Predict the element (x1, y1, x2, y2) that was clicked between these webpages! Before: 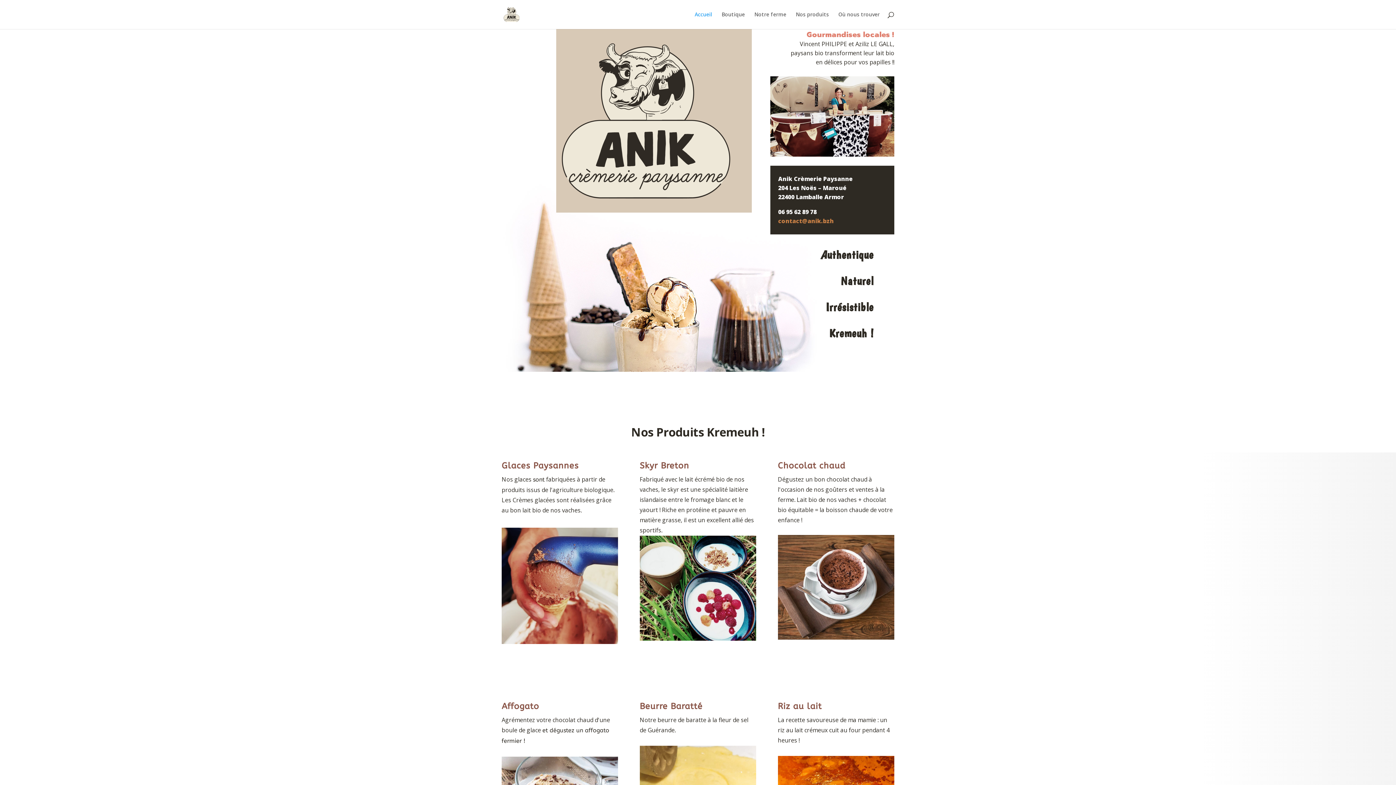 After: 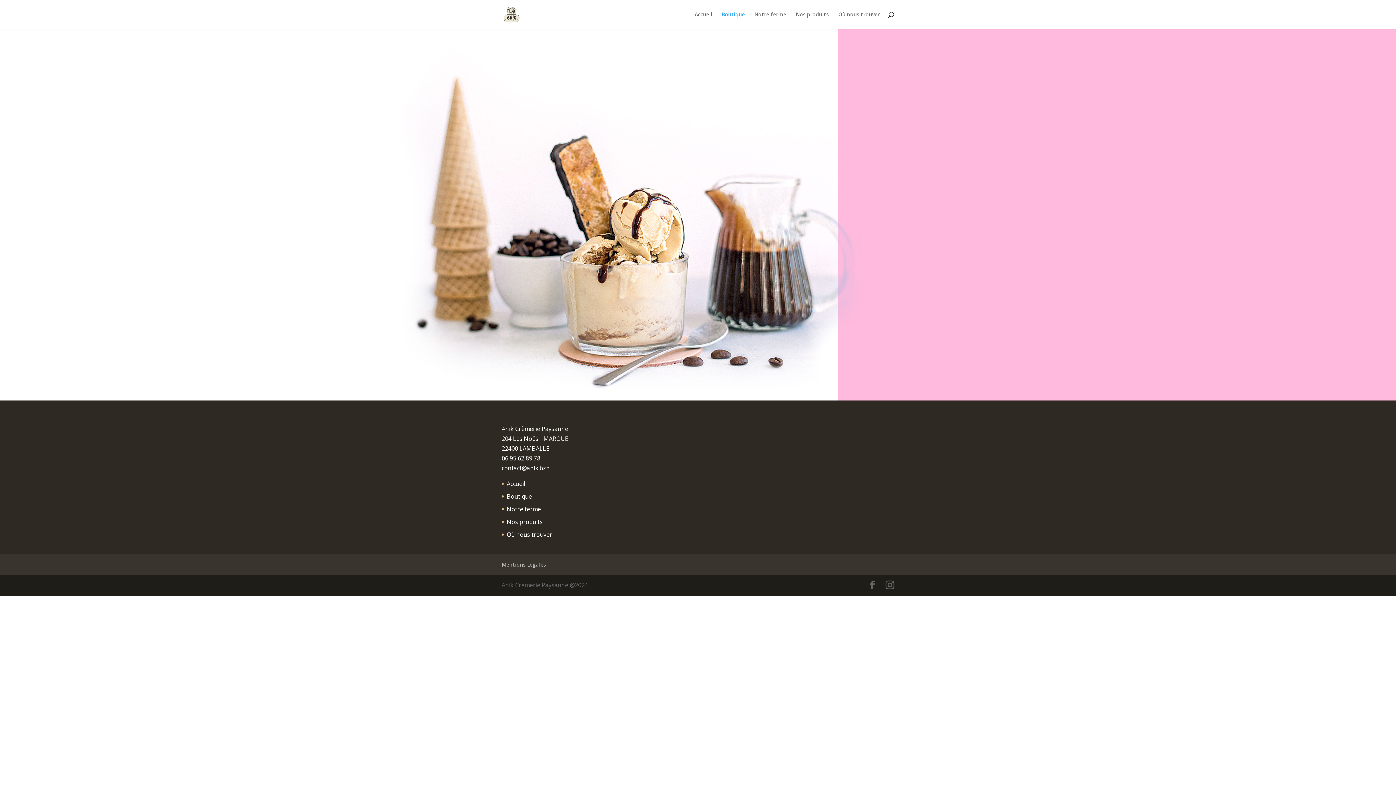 Action: bbox: (721, 12, 745, 29) label: Boutique